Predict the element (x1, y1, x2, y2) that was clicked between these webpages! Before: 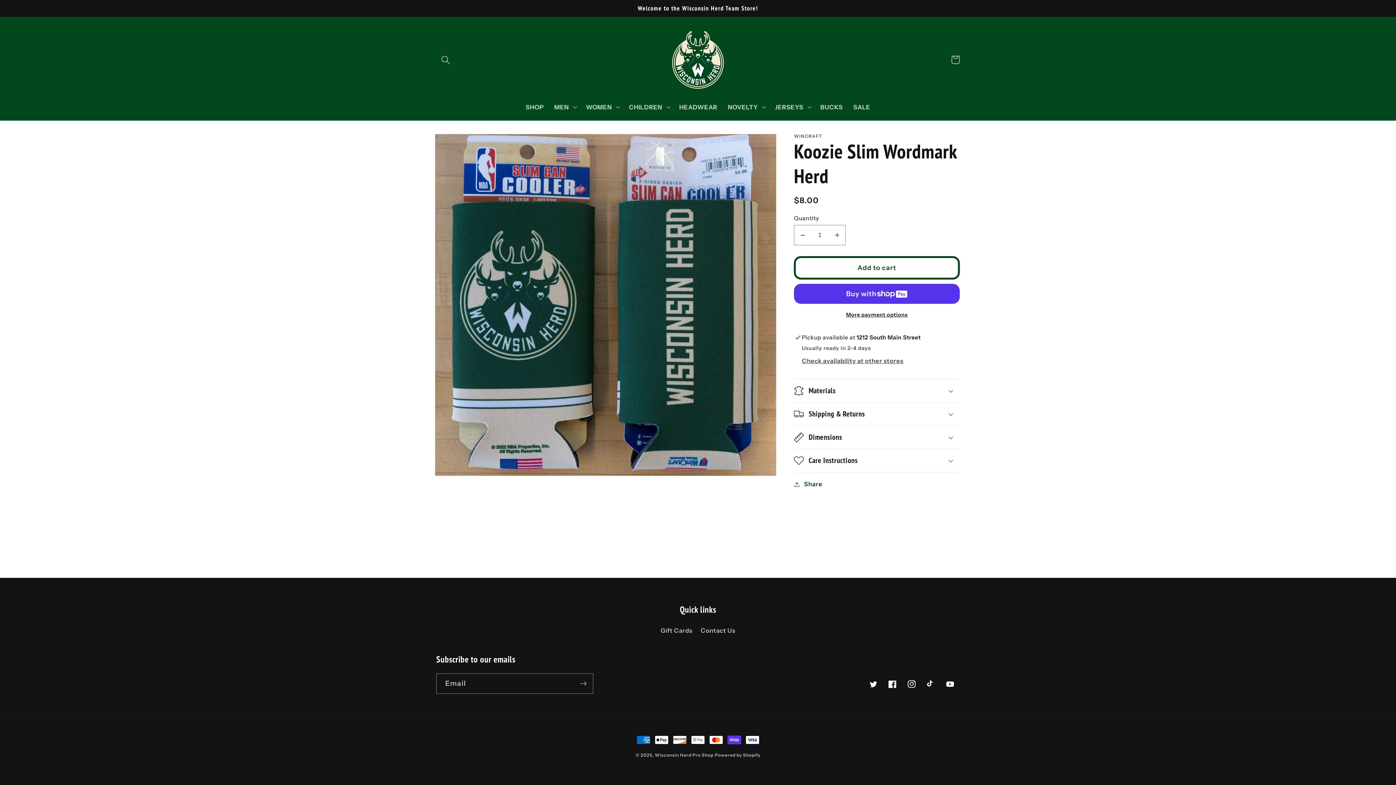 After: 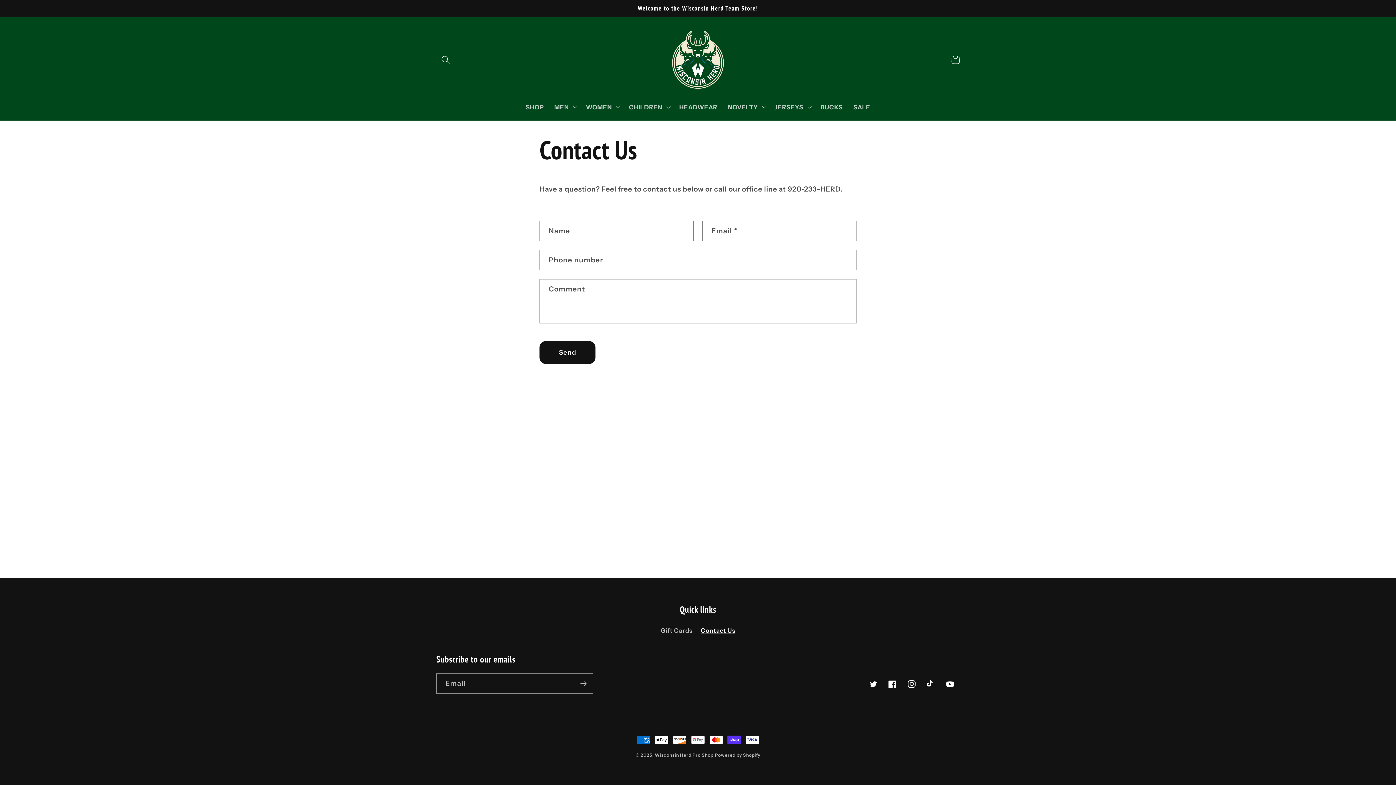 Action: label: Contact Us bbox: (700, 623, 735, 638)